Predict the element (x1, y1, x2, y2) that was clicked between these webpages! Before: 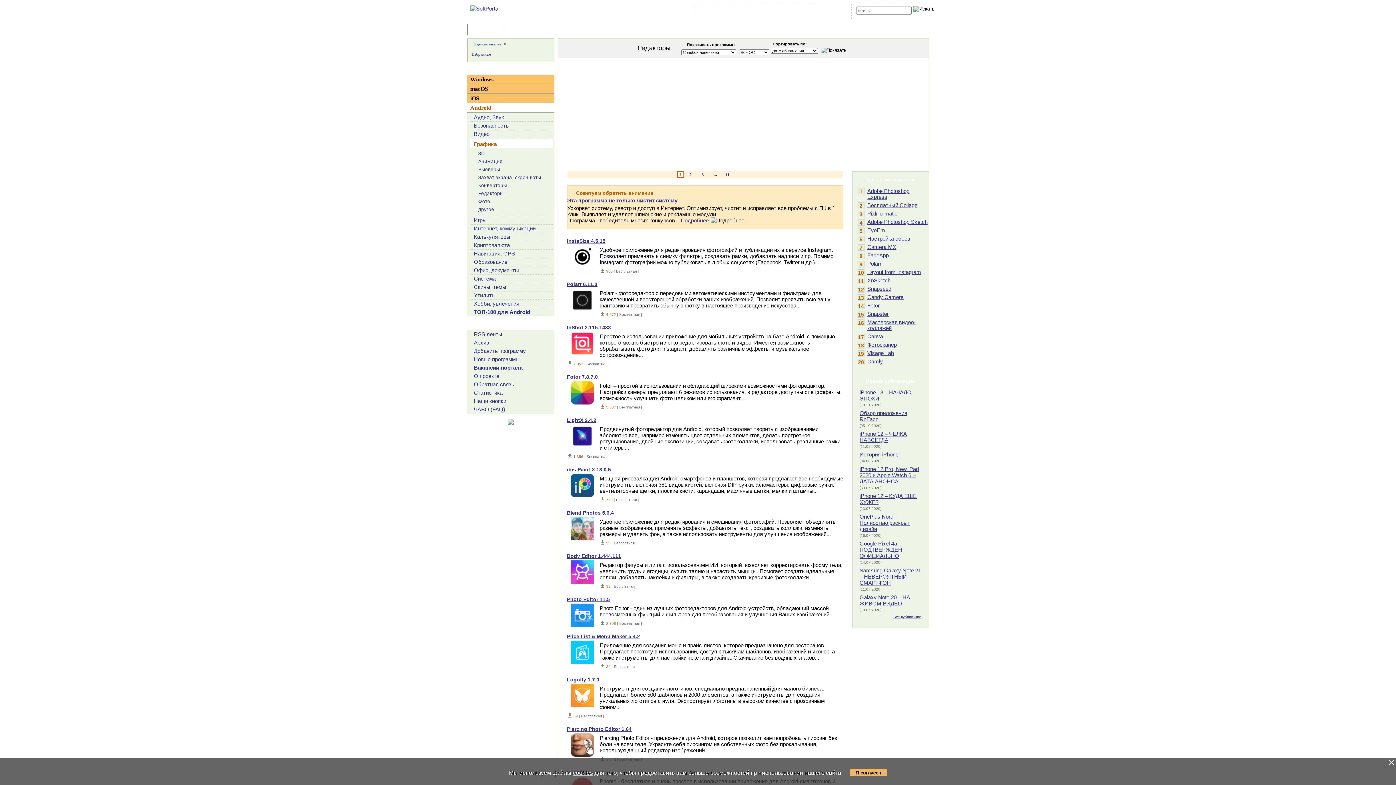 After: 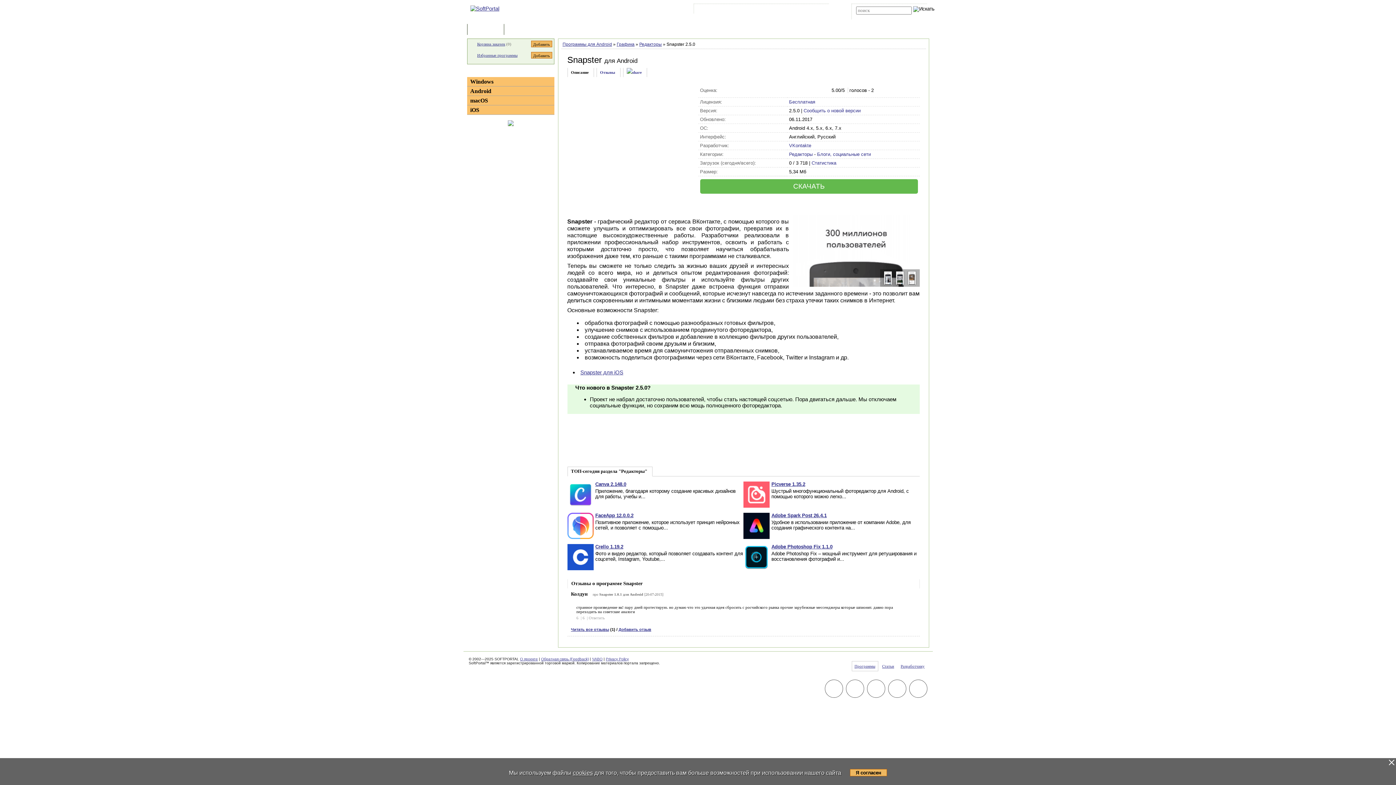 Action: label: Snapster bbox: (867, 310, 888, 317)